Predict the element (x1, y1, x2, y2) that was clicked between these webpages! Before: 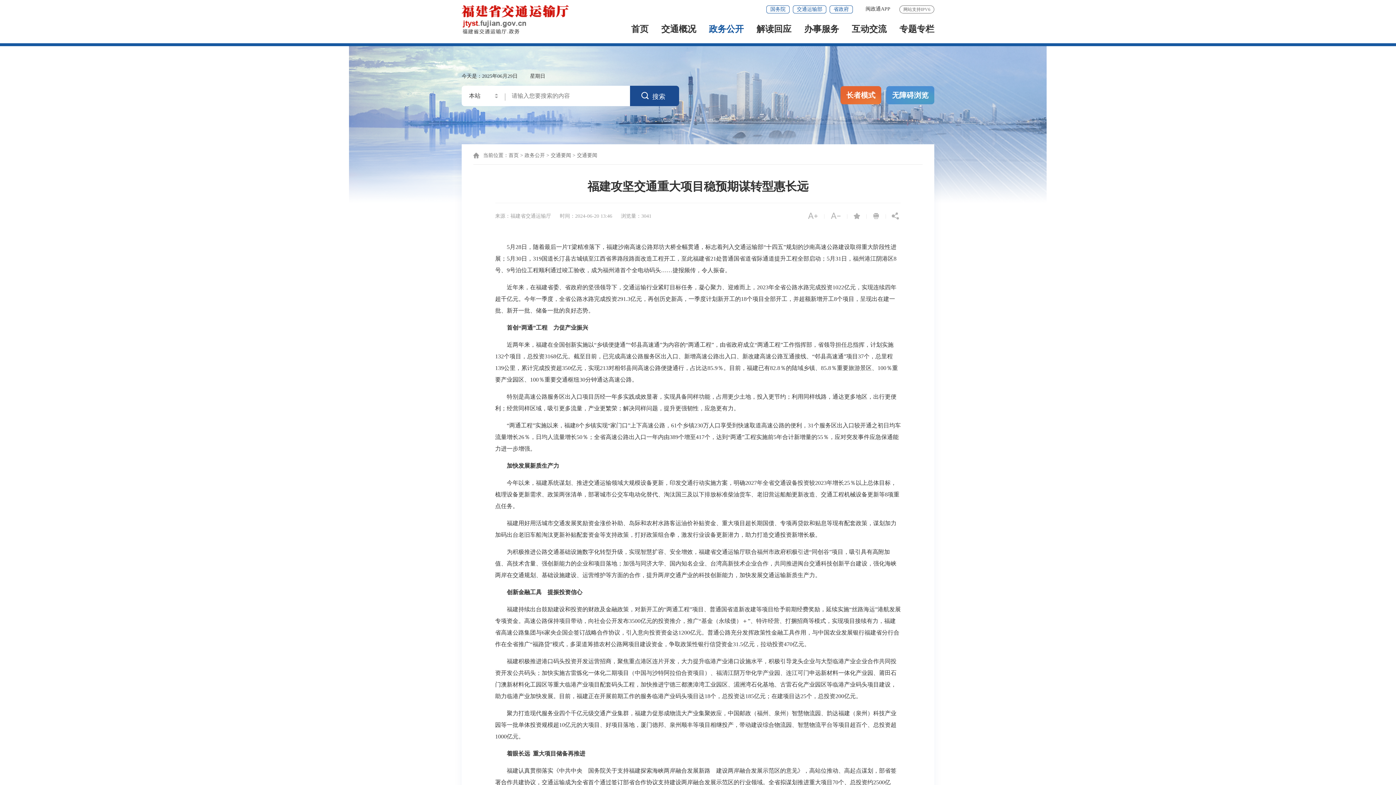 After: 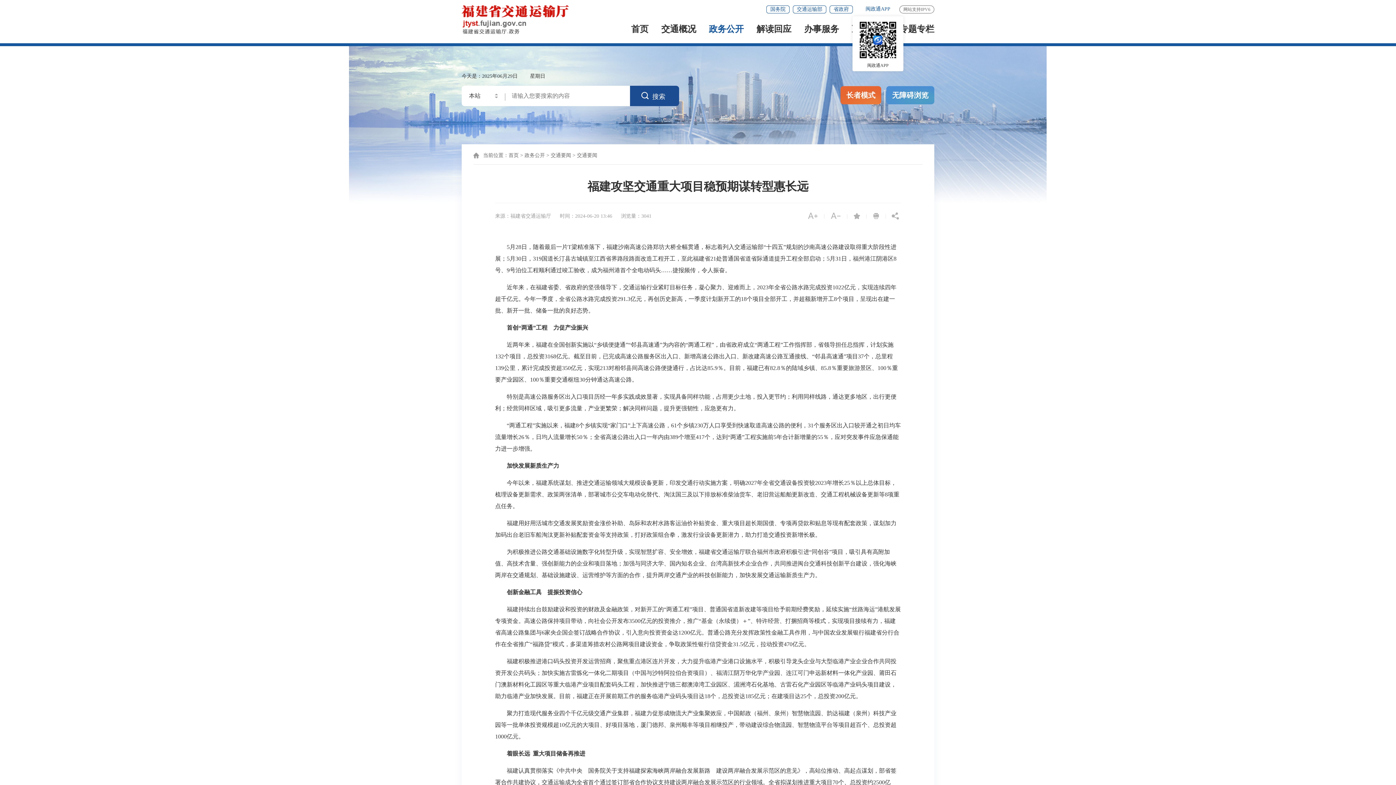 Action: bbox: (865, 5, 890, 16) label: 闽政通APP